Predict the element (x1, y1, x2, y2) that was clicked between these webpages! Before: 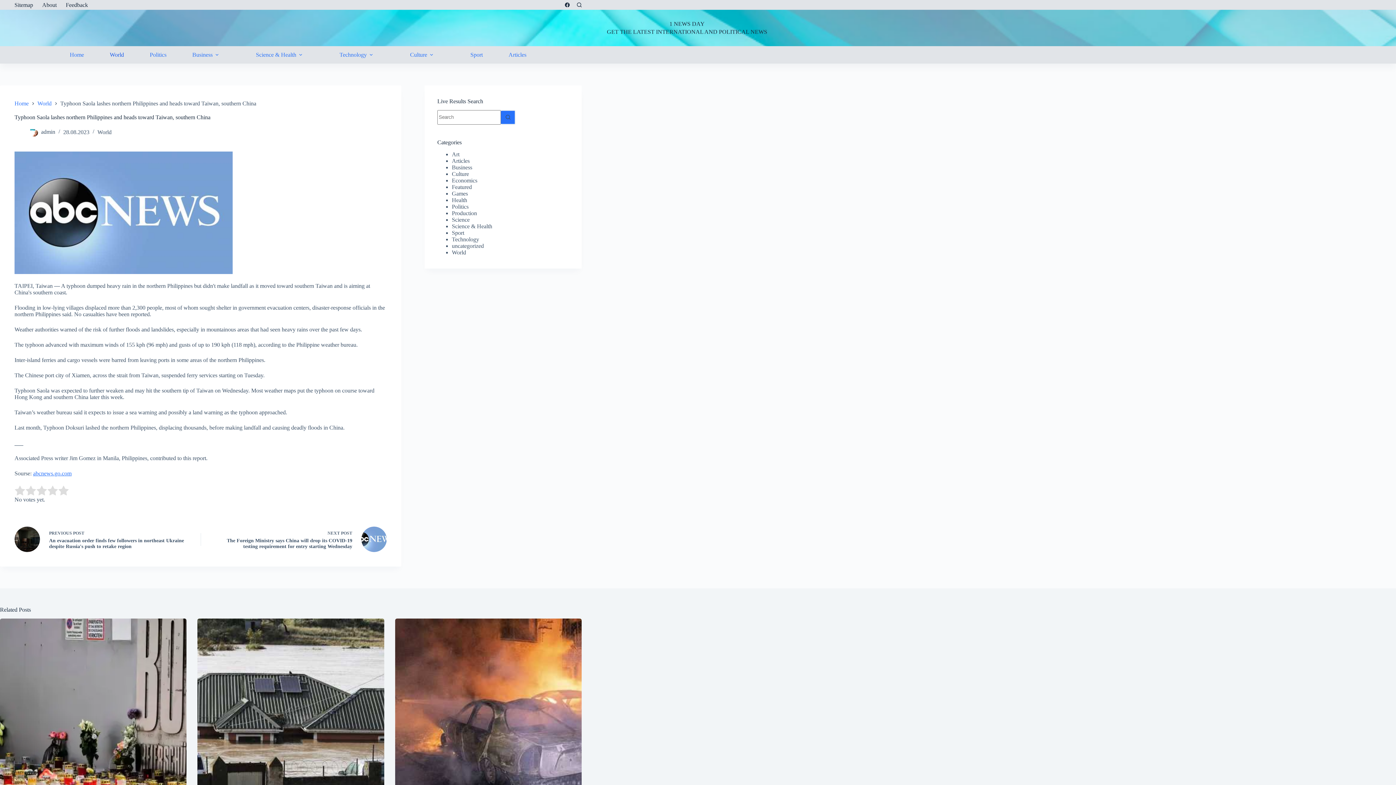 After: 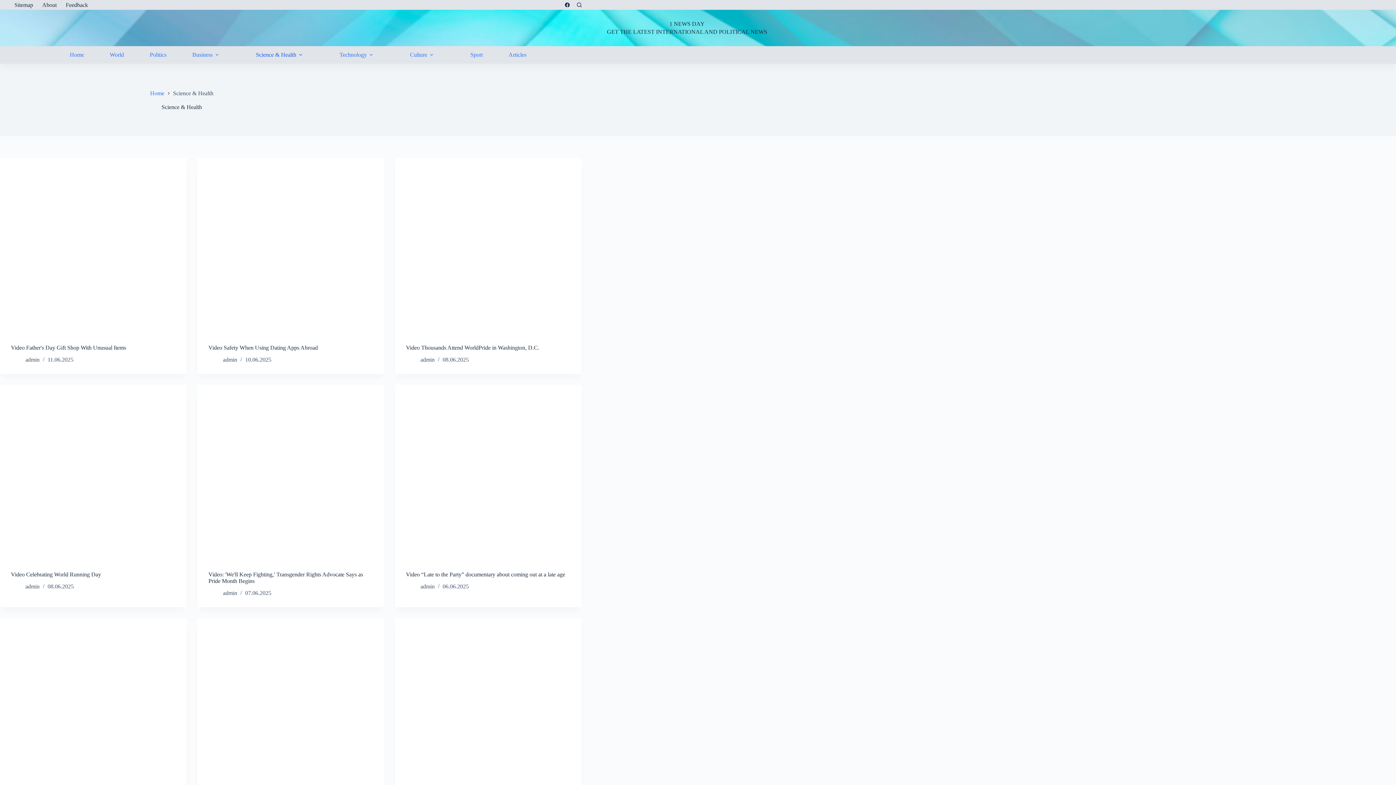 Action: label: Science & Health bbox: (452, 223, 492, 229)